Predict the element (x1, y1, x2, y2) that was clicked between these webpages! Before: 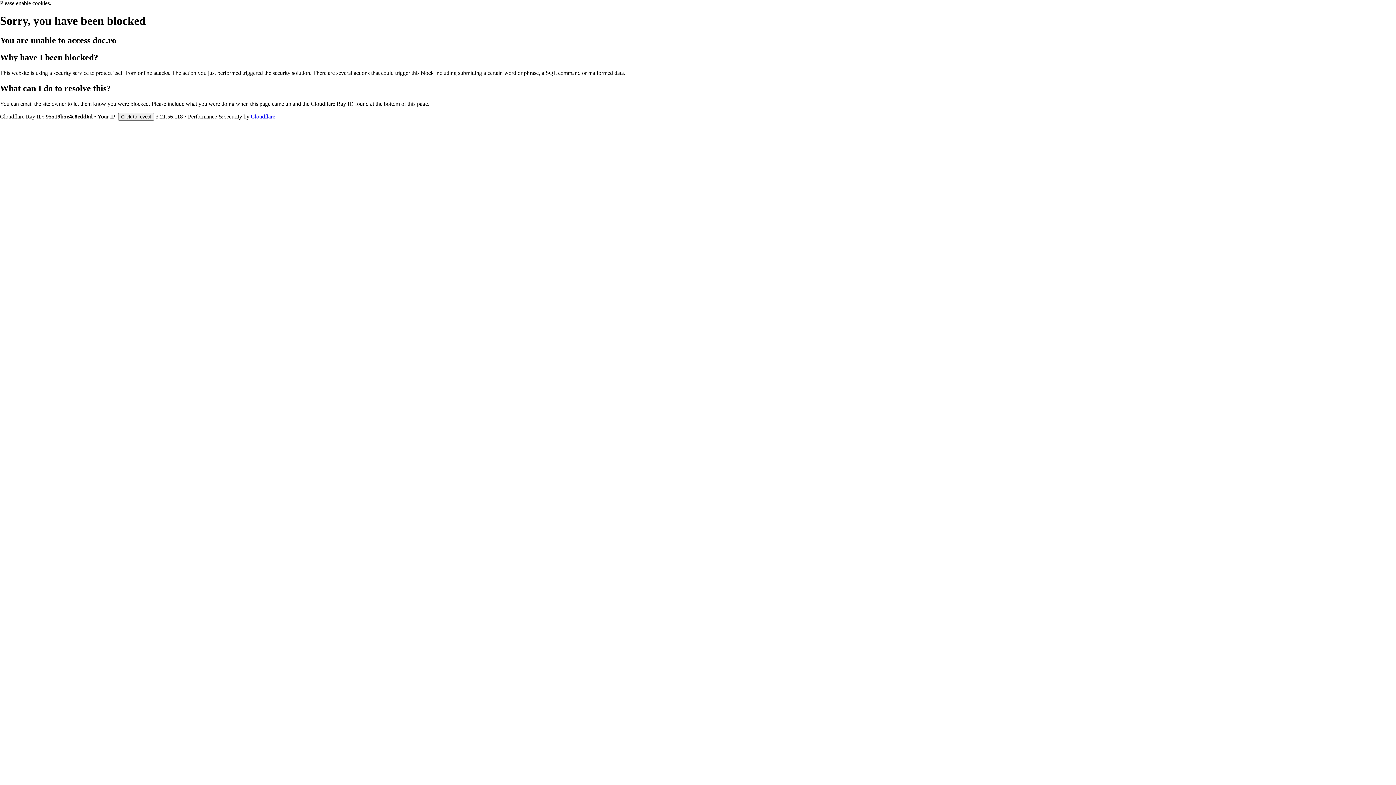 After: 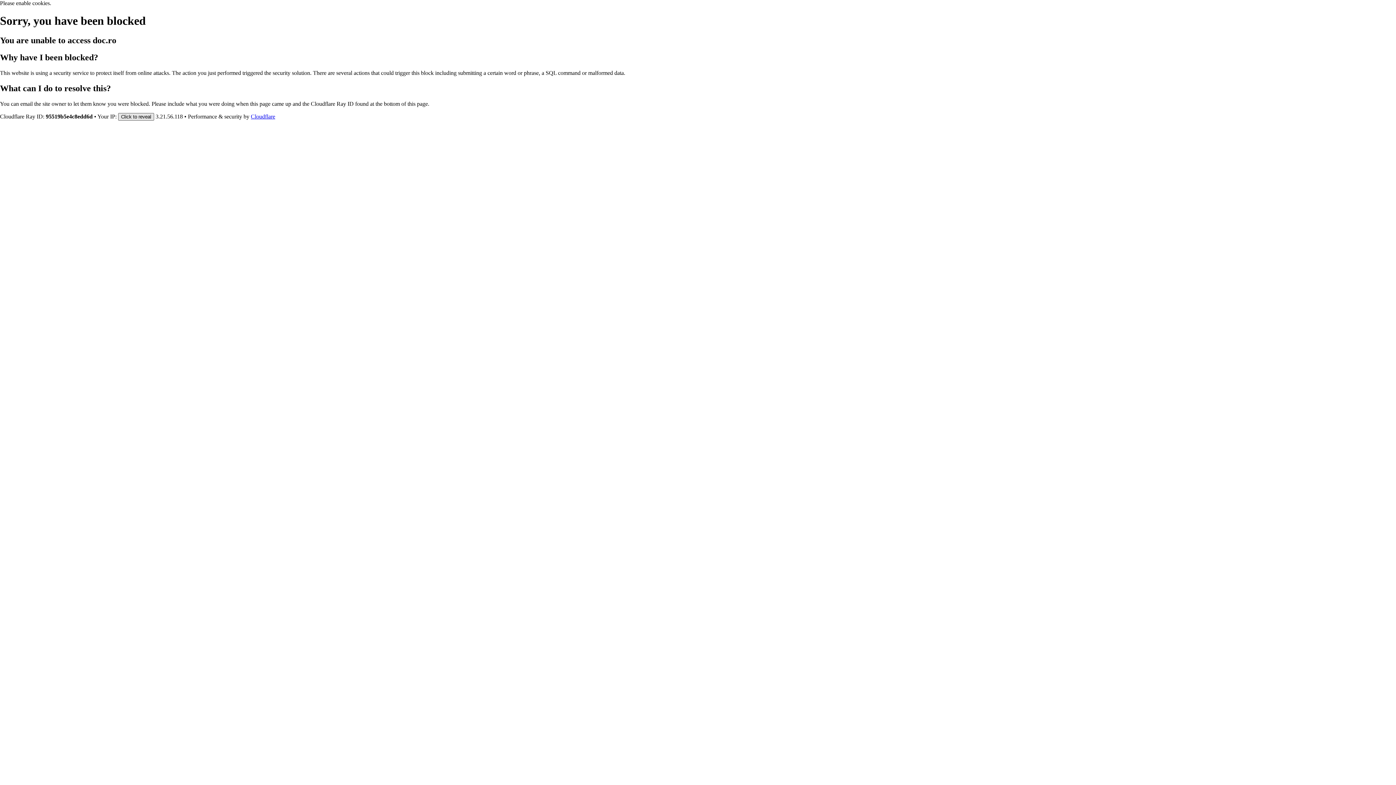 Action: bbox: (118, 112, 154, 120) label: Click to reveal